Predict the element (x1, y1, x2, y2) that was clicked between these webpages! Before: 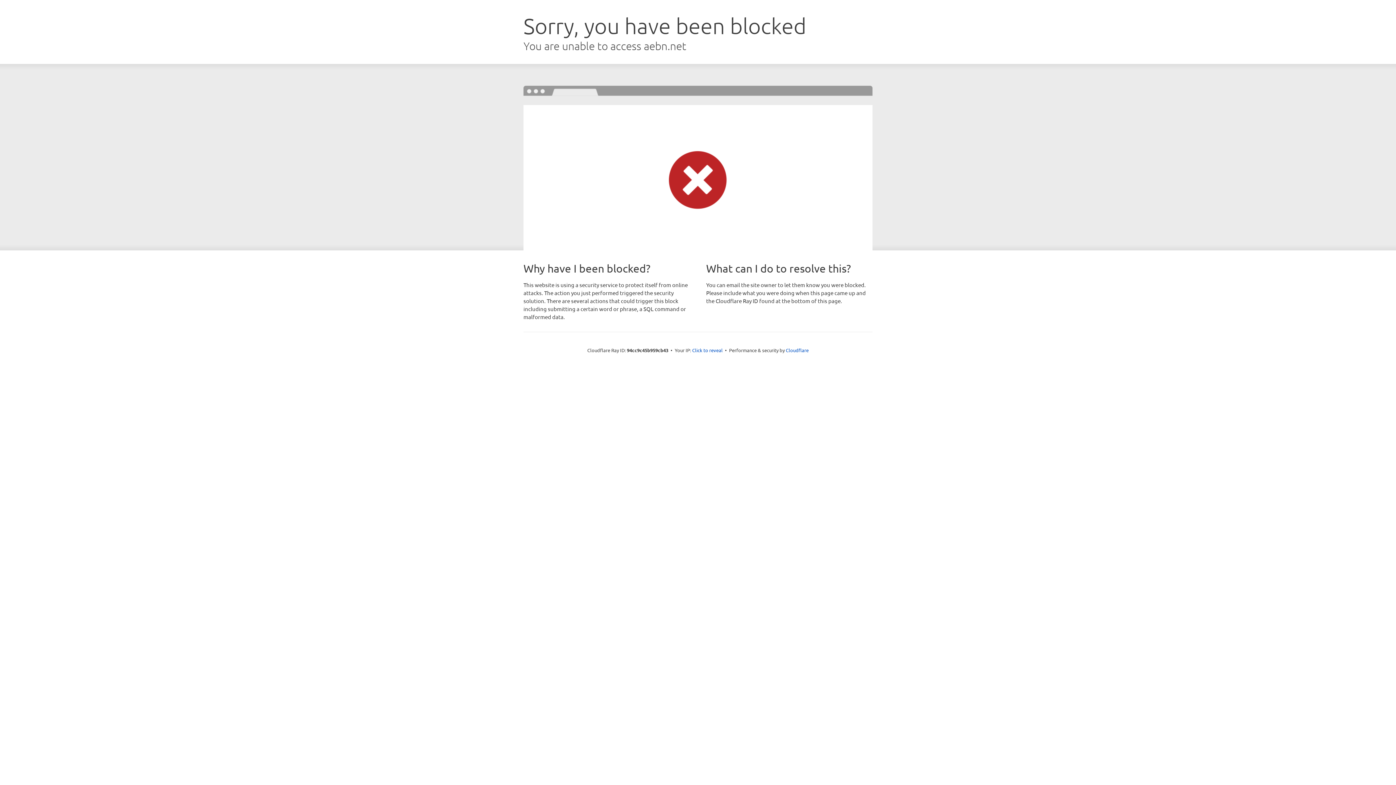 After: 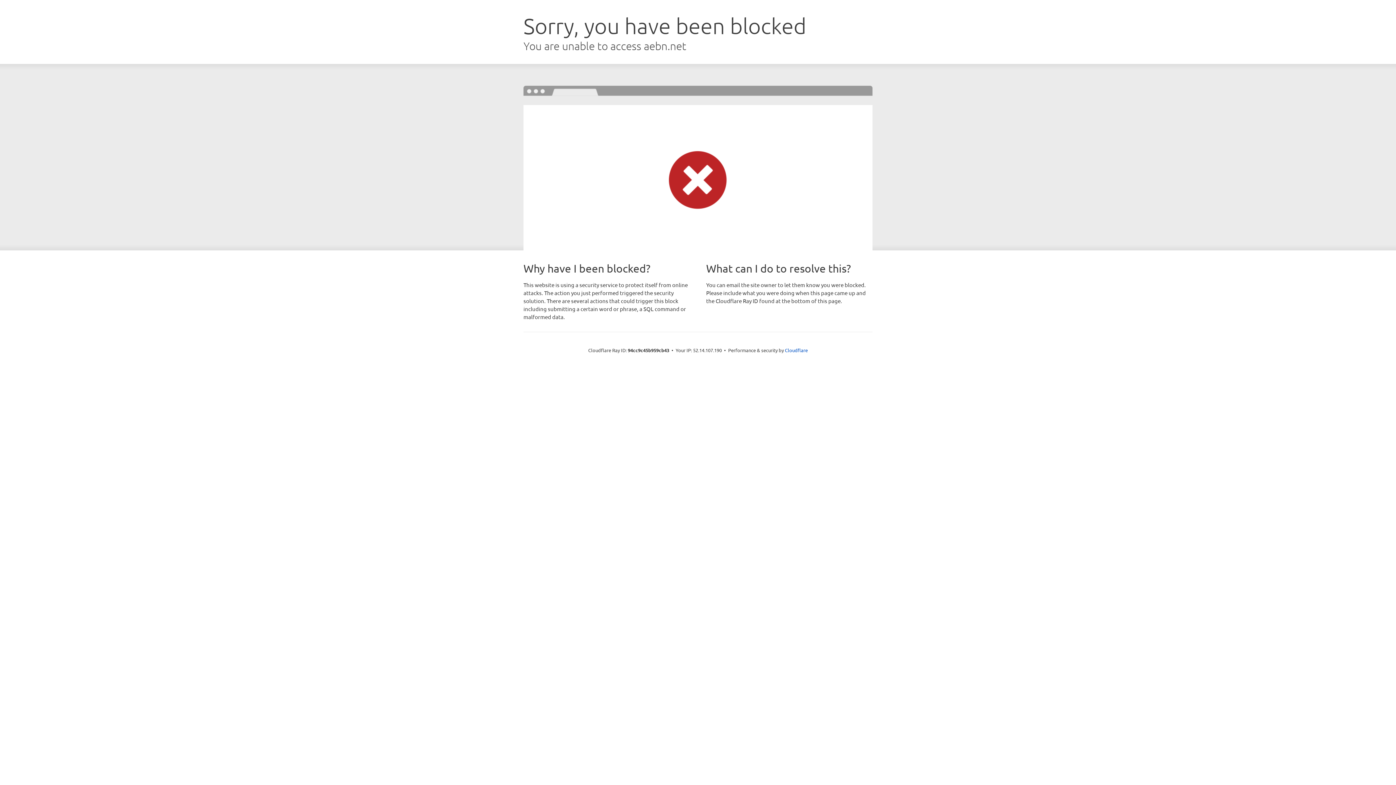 Action: bbox: (692, 346, 722, 353) label: Click to reveal